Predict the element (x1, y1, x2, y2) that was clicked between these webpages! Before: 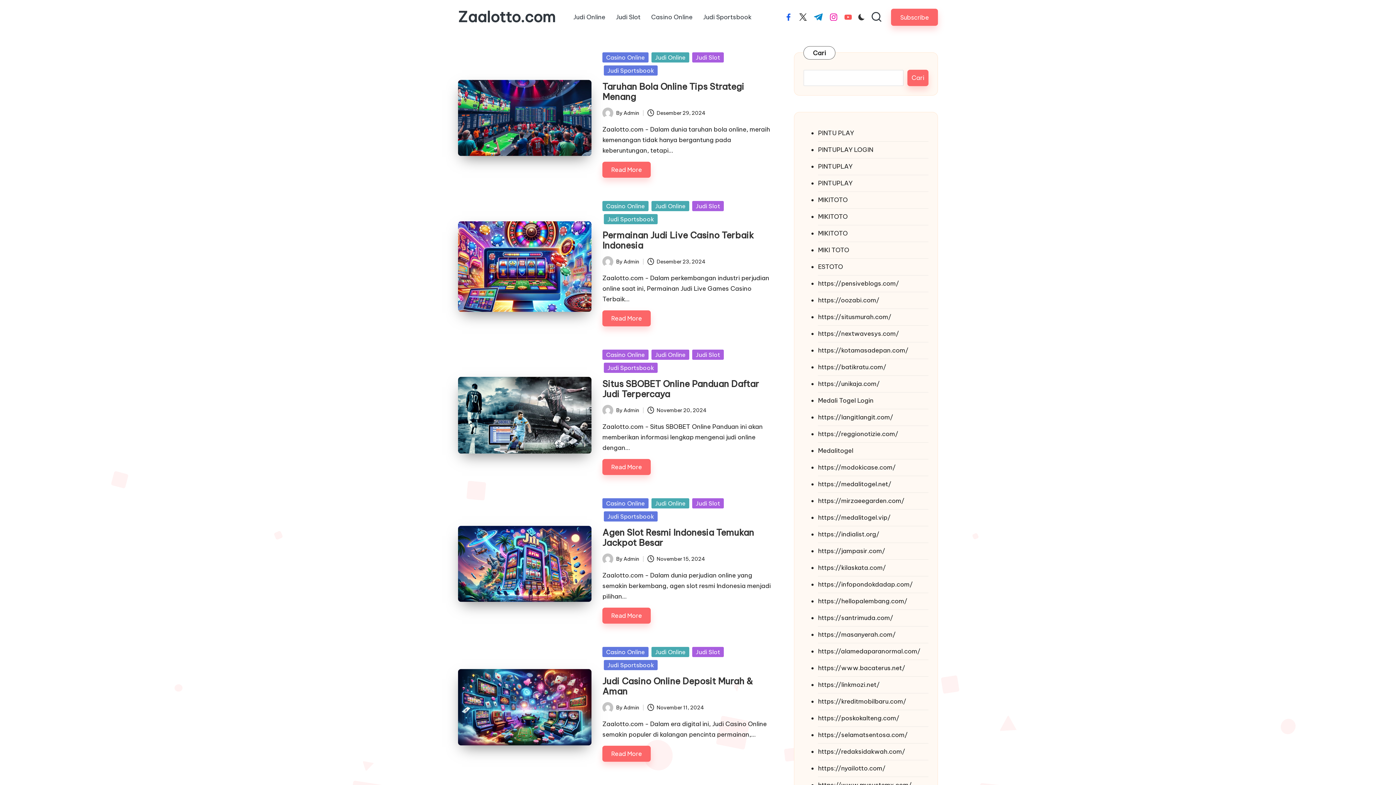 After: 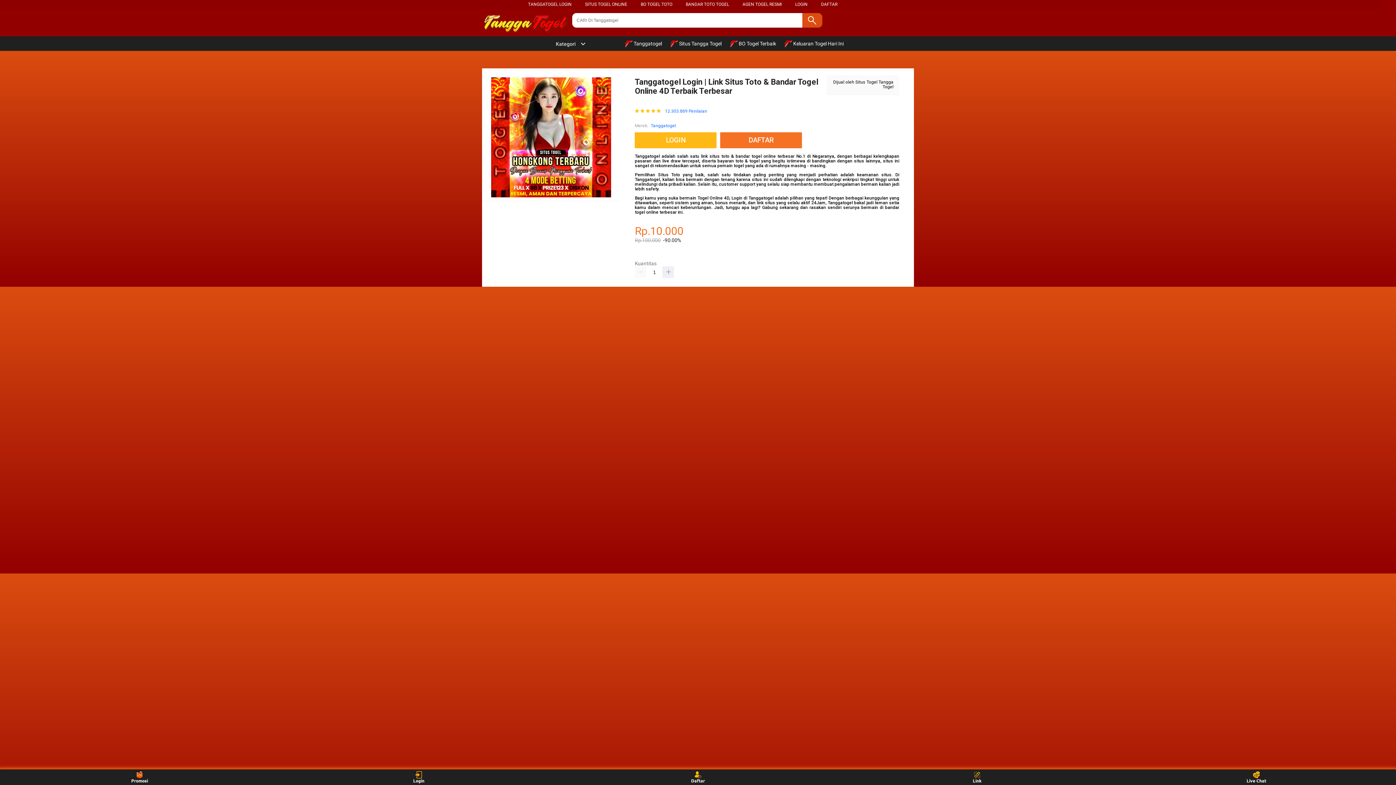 Action: bbox: (818, 279, 899, 287) label: https://pensiveblogs.com/